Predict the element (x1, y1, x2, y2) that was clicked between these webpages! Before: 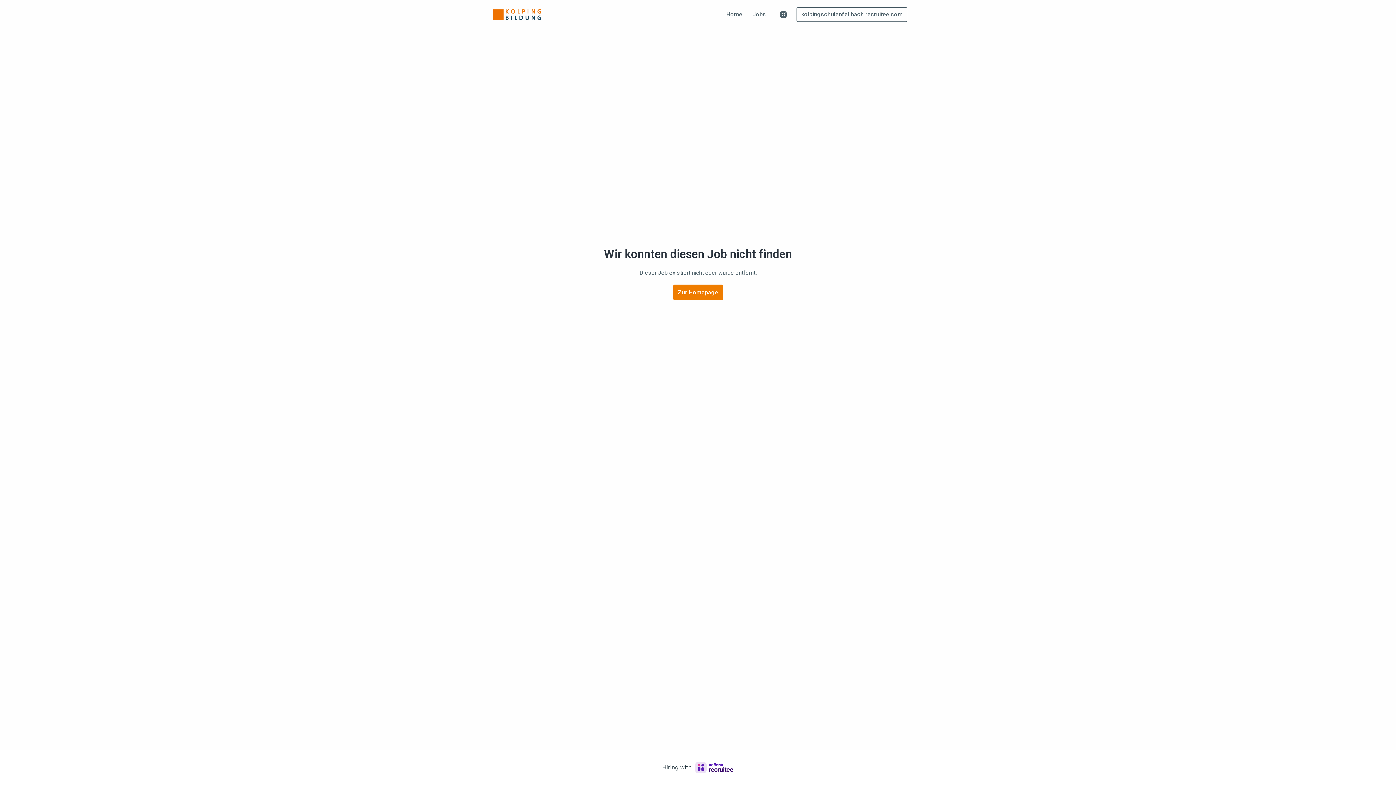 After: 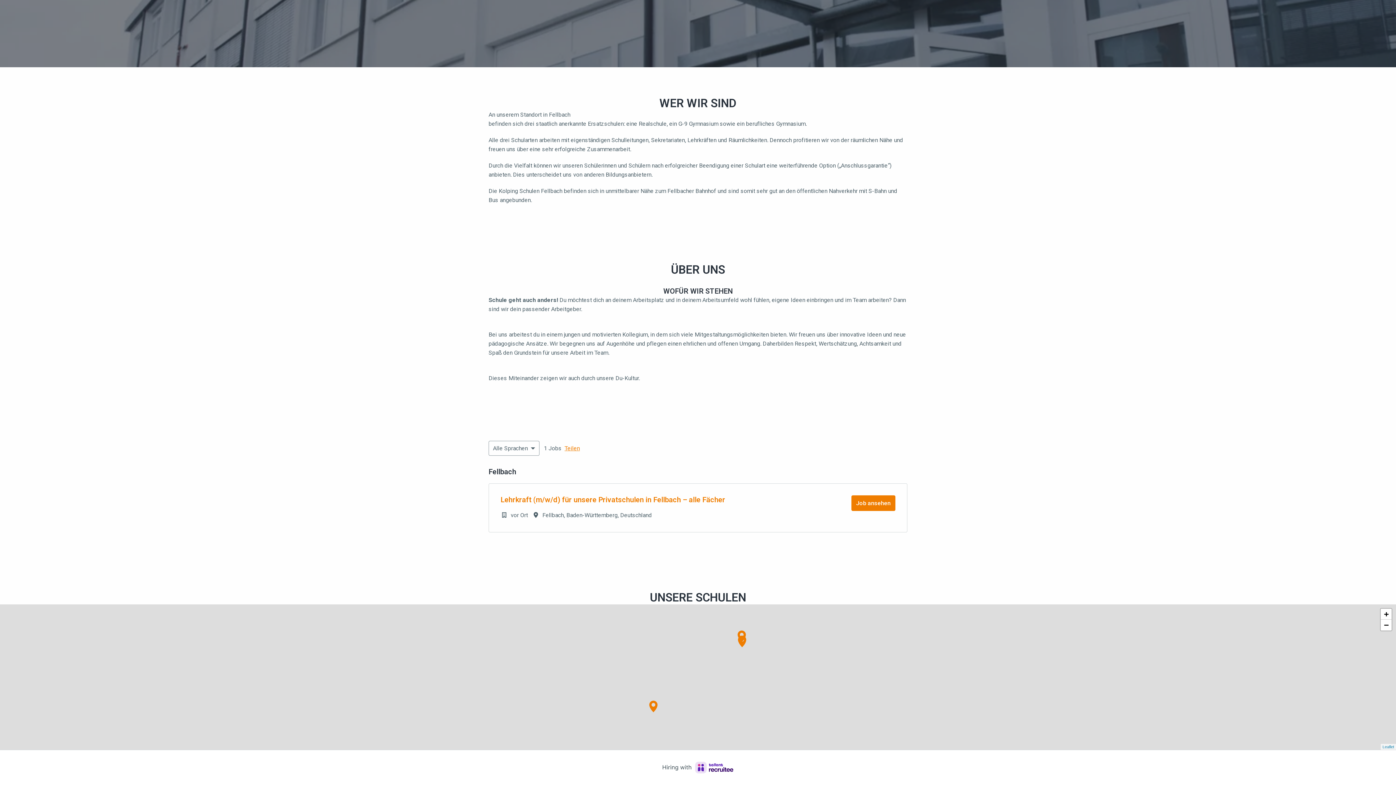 Action: bbox: (748, 7, 770, 21) label: Jobs